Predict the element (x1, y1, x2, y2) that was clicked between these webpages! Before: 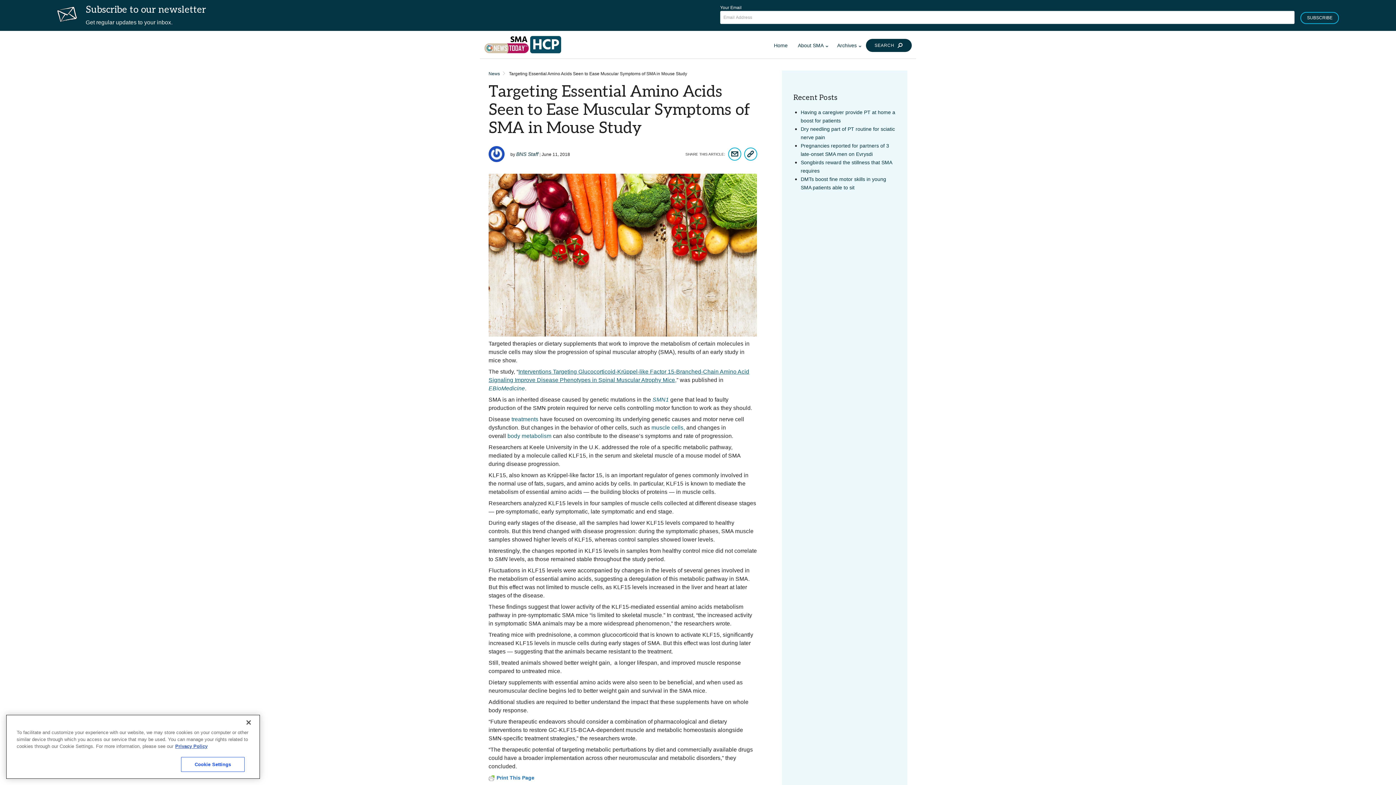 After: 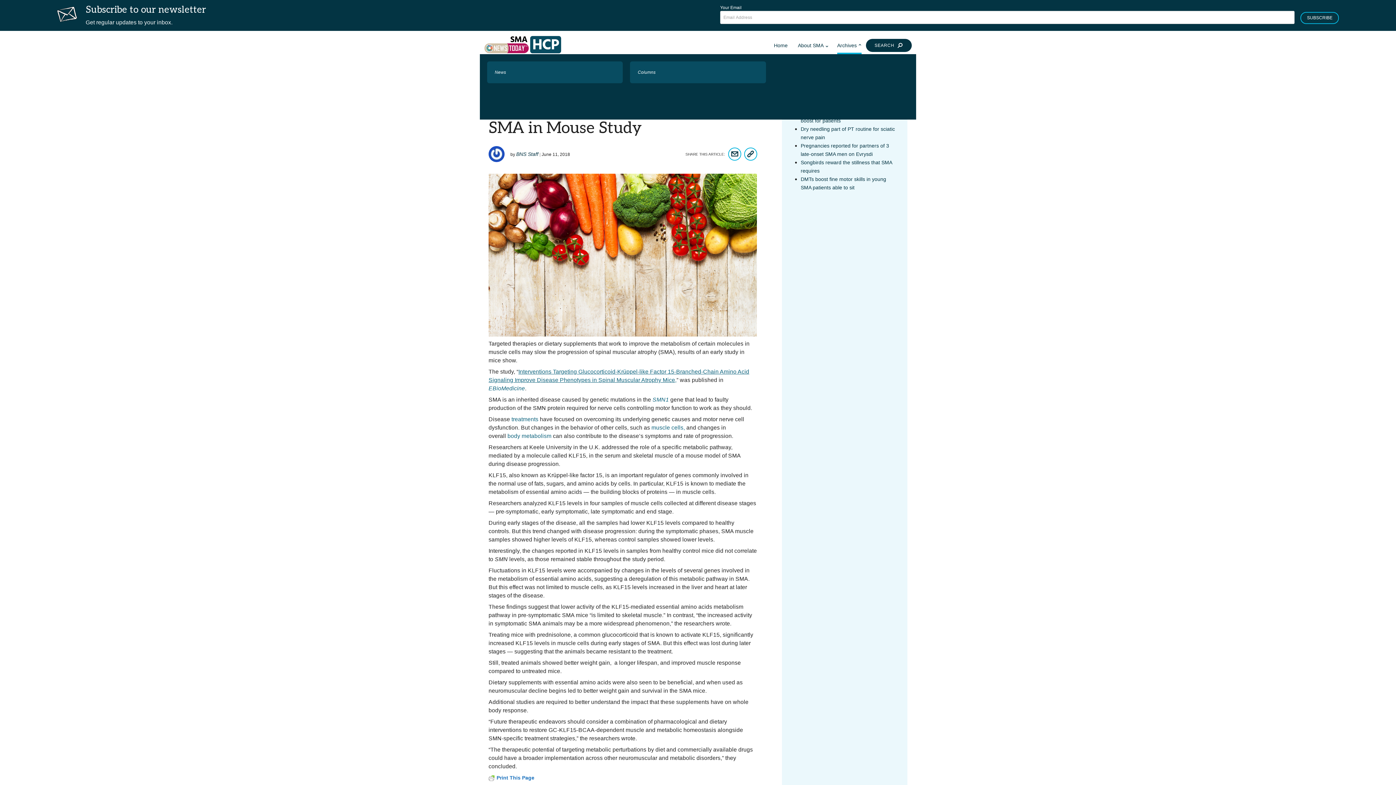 Action: bbox: (837, 36, 861, 54) label: Archives